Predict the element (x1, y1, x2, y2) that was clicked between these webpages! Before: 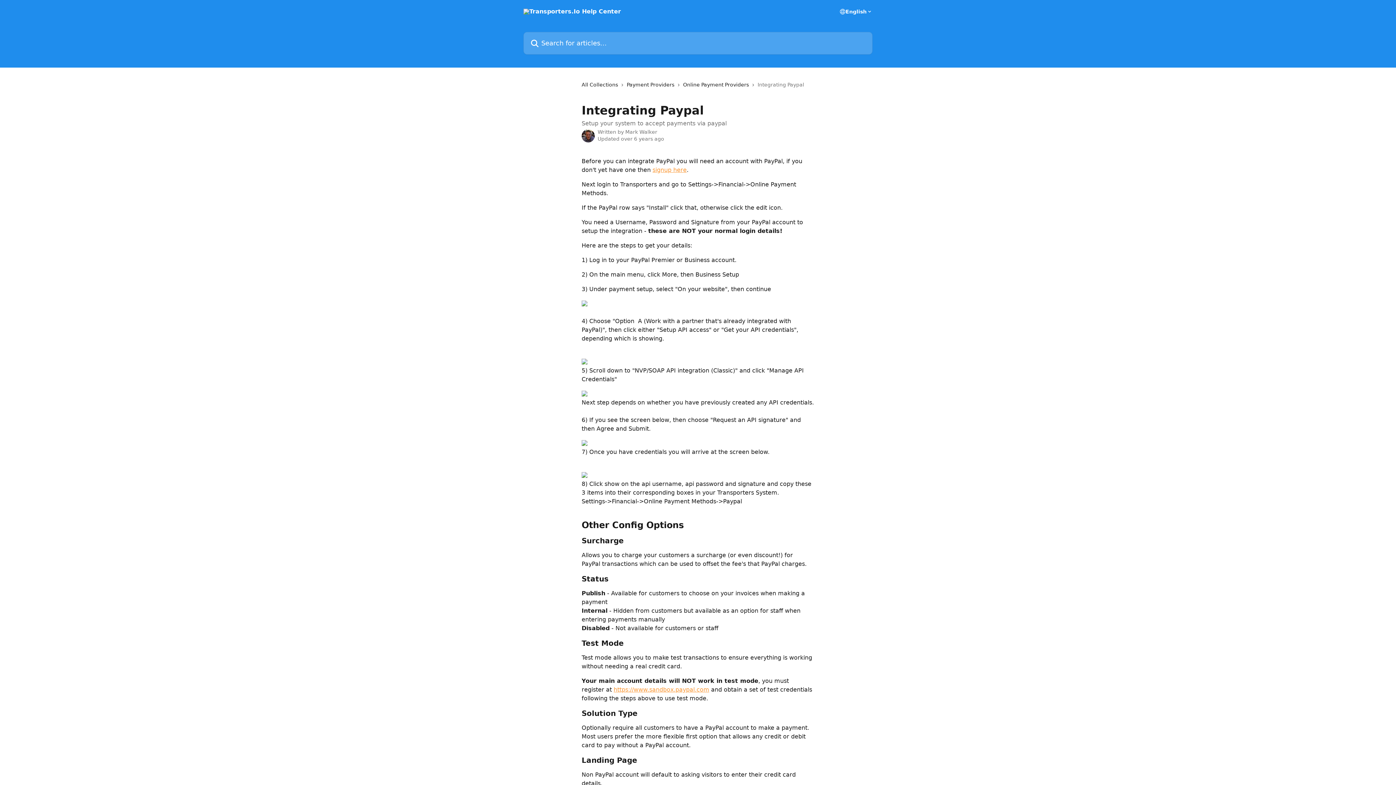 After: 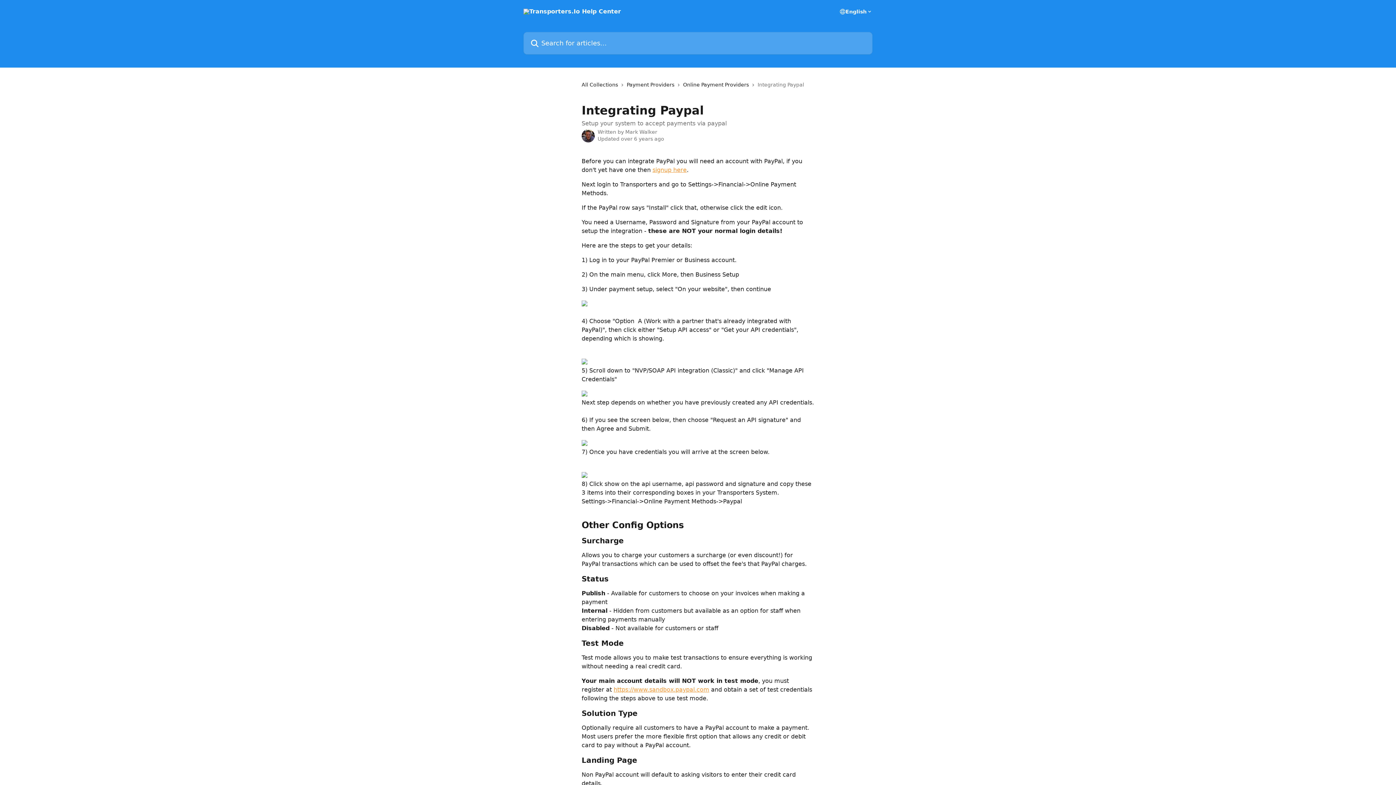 Action: bbox: (581, 440, 587, 446)